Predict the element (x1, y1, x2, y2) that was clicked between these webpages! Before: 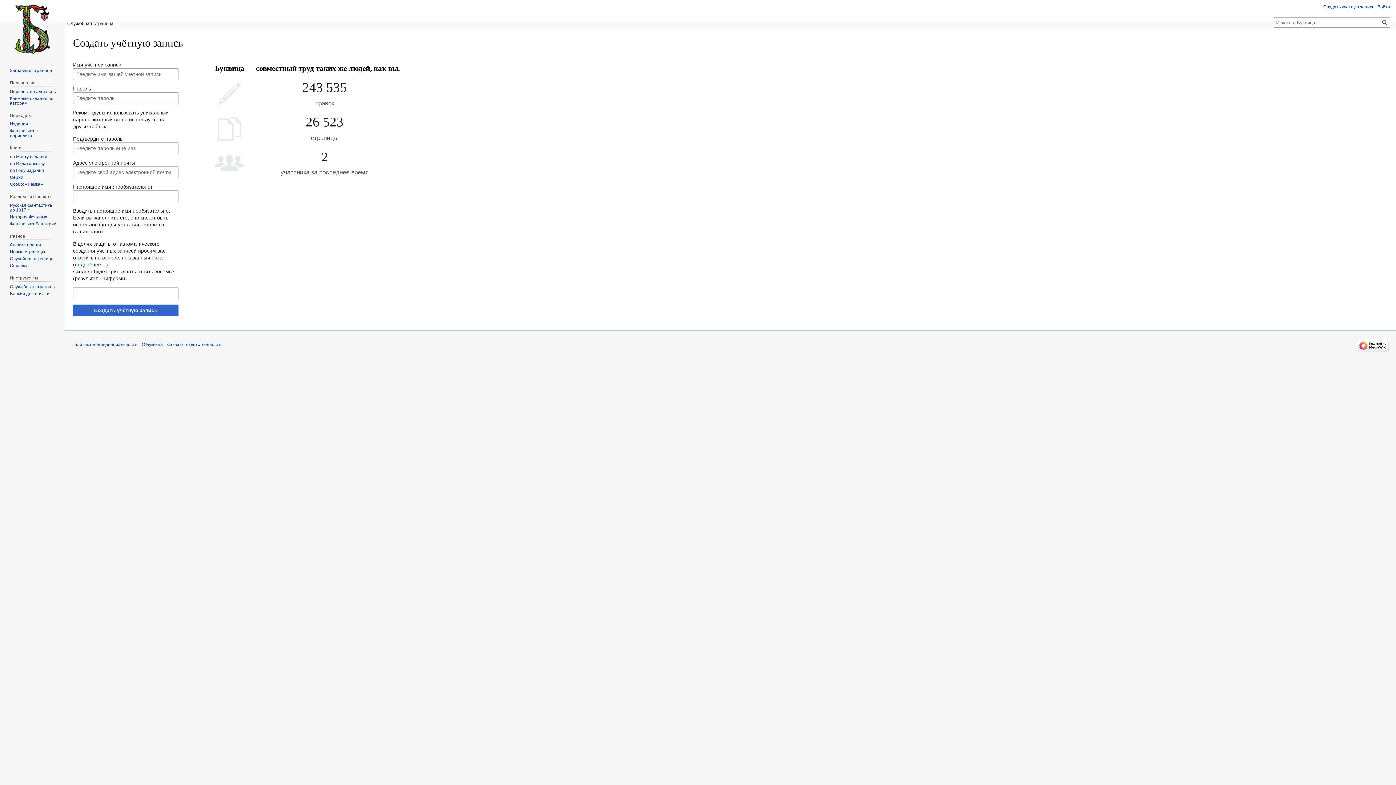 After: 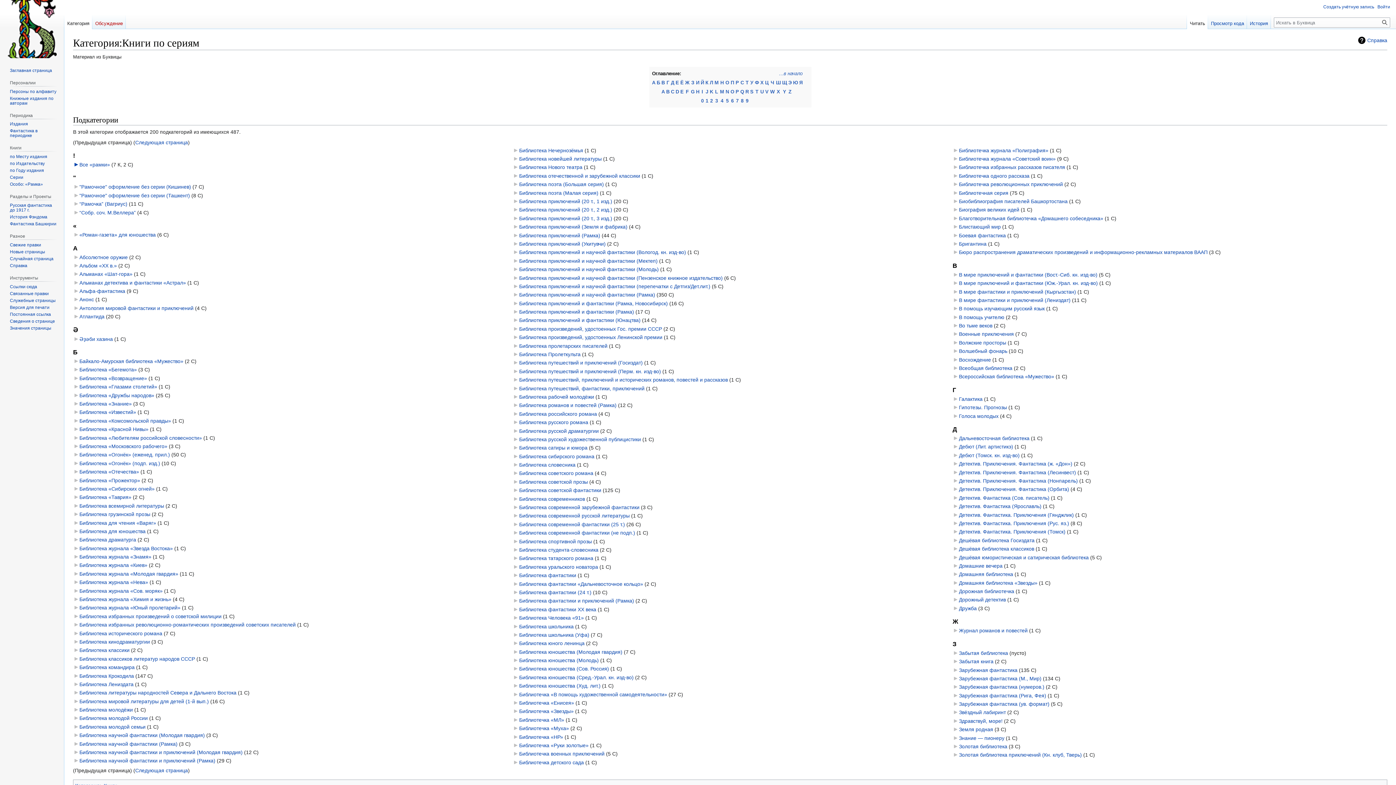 Action: label: Серии bbox: (9, 174, 23, 180)